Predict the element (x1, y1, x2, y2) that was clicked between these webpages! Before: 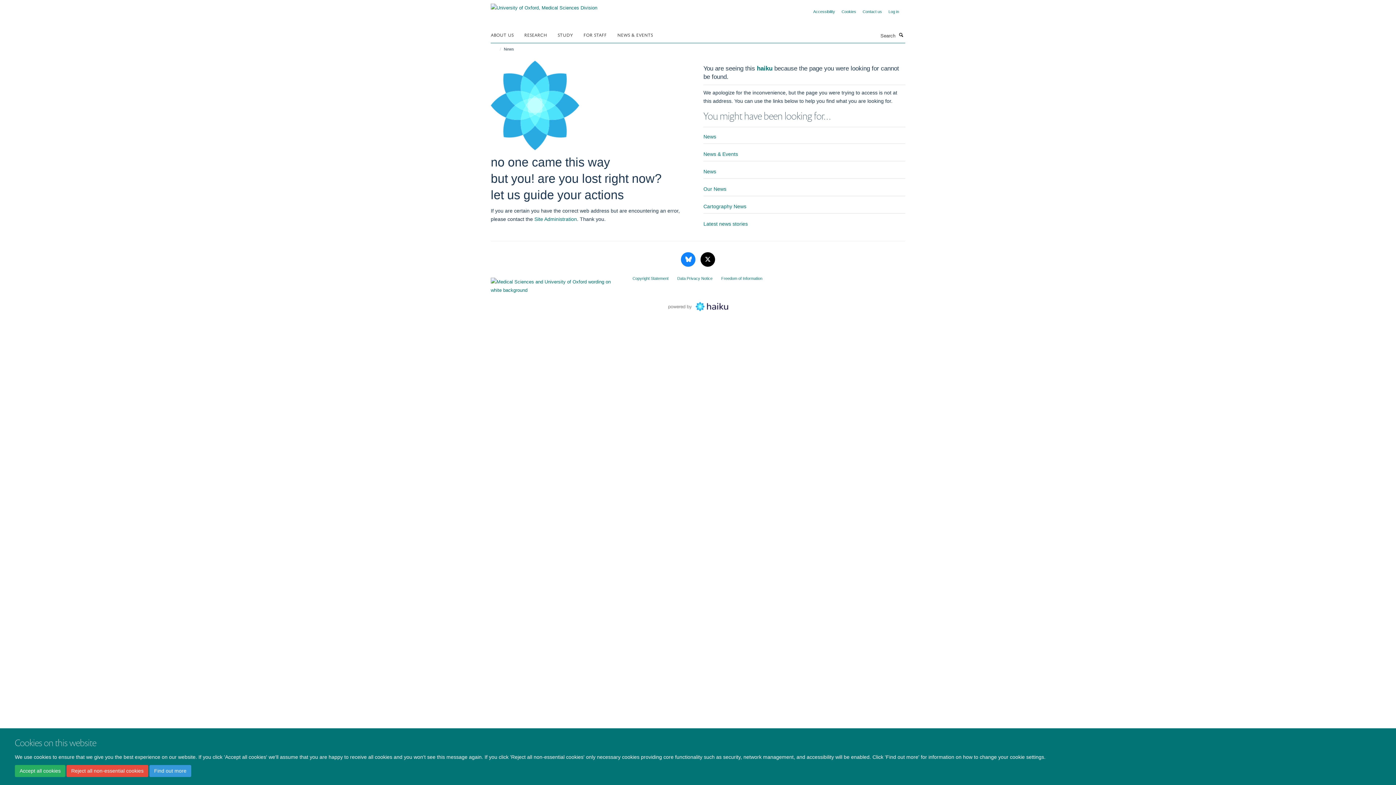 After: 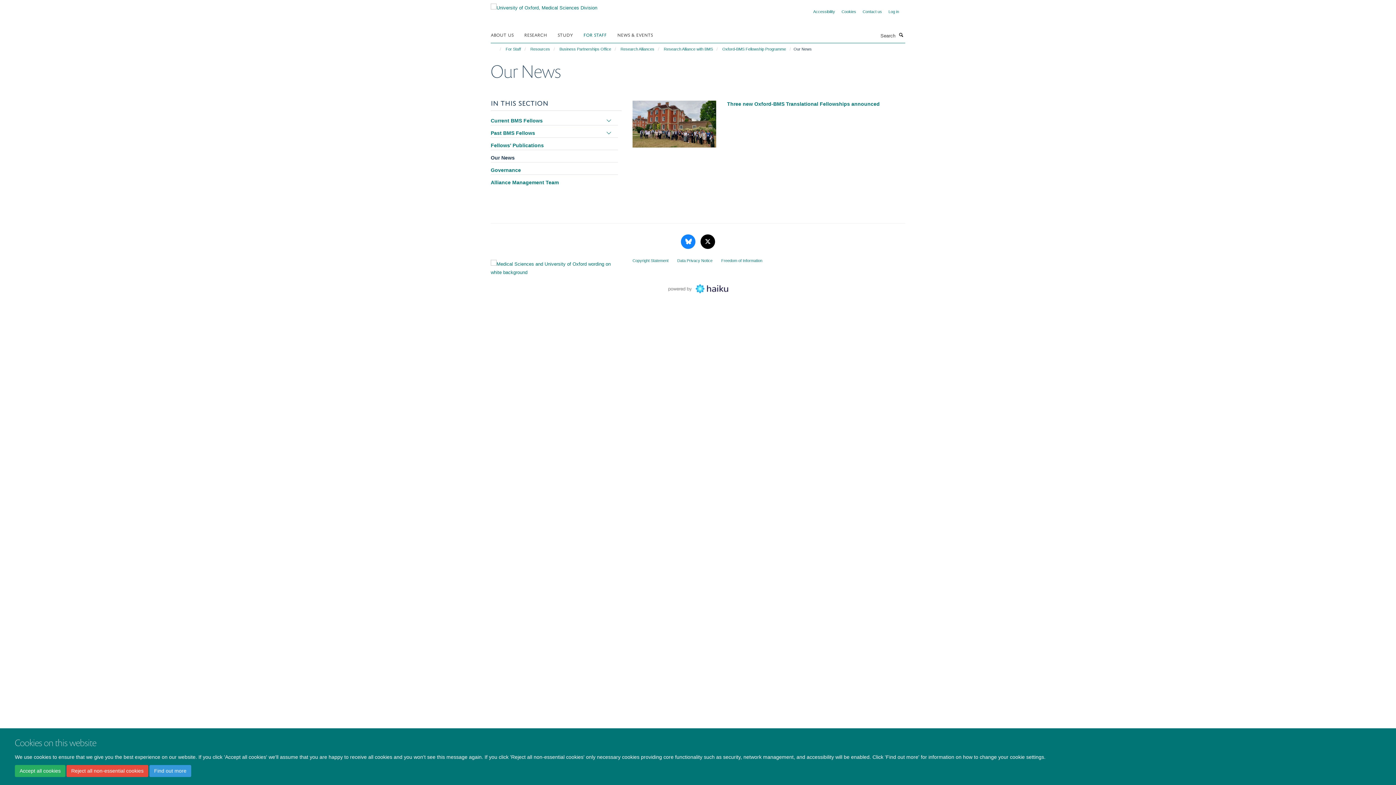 Action: label: Our News bbox: (703, 186, 726, 191)